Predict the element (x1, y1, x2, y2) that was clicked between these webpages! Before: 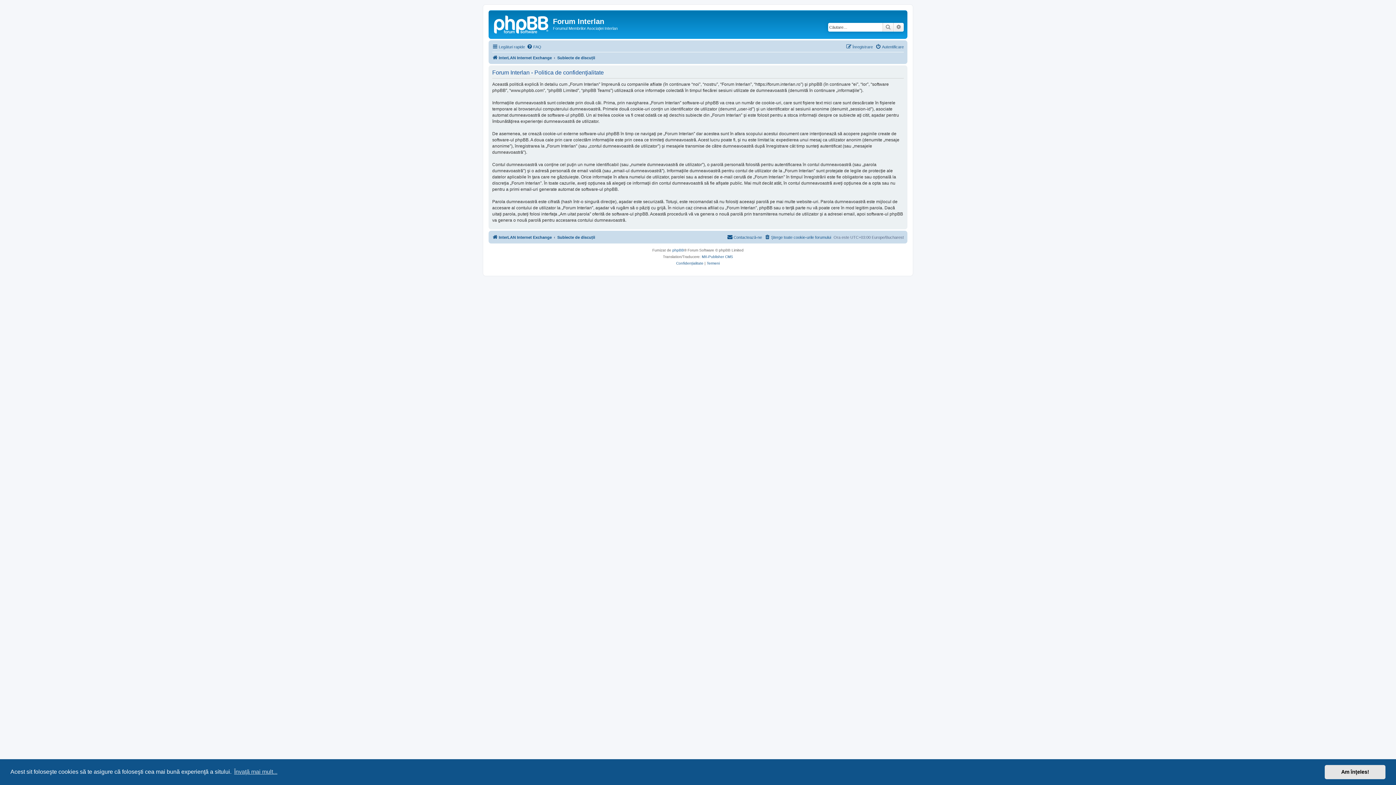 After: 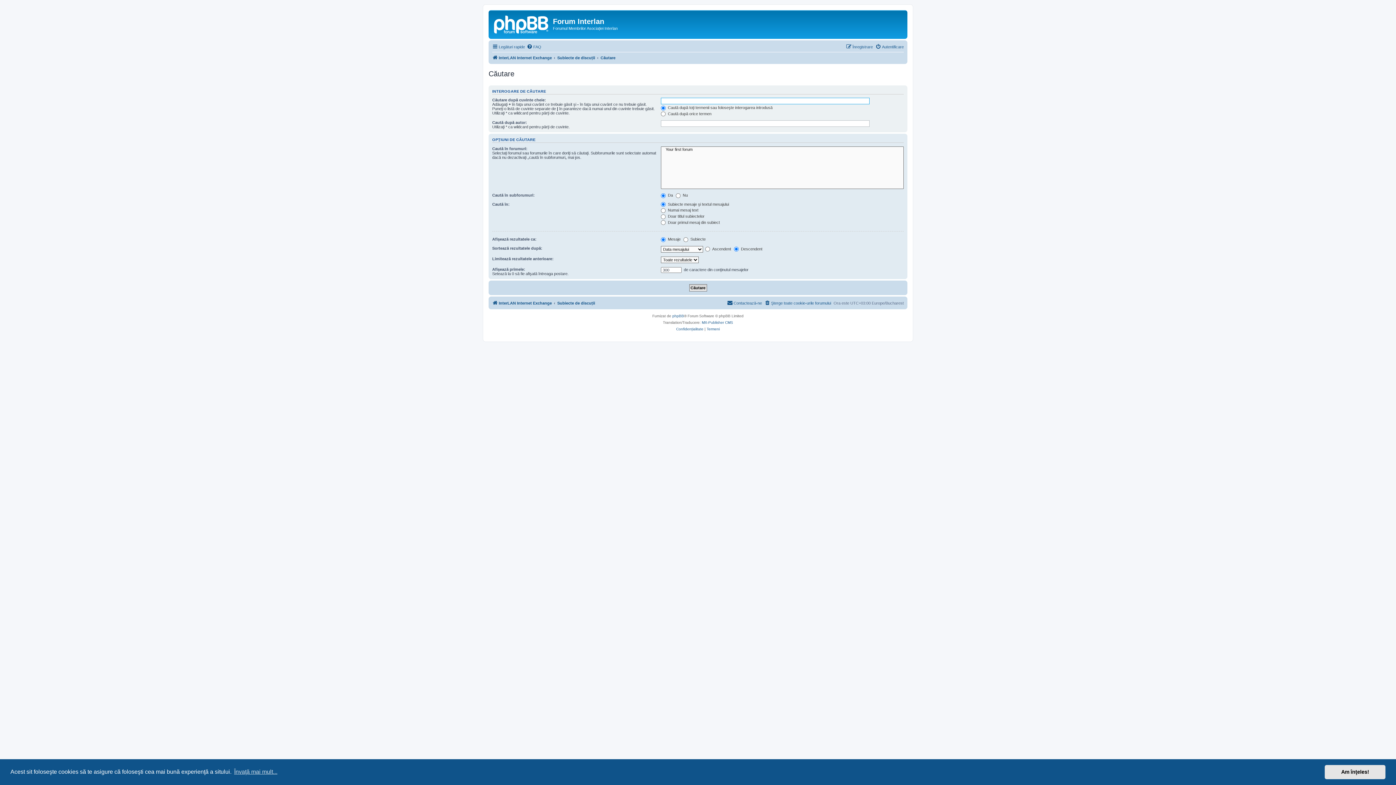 Action: bbox: (882, 22, 893, 31) label: Căutare